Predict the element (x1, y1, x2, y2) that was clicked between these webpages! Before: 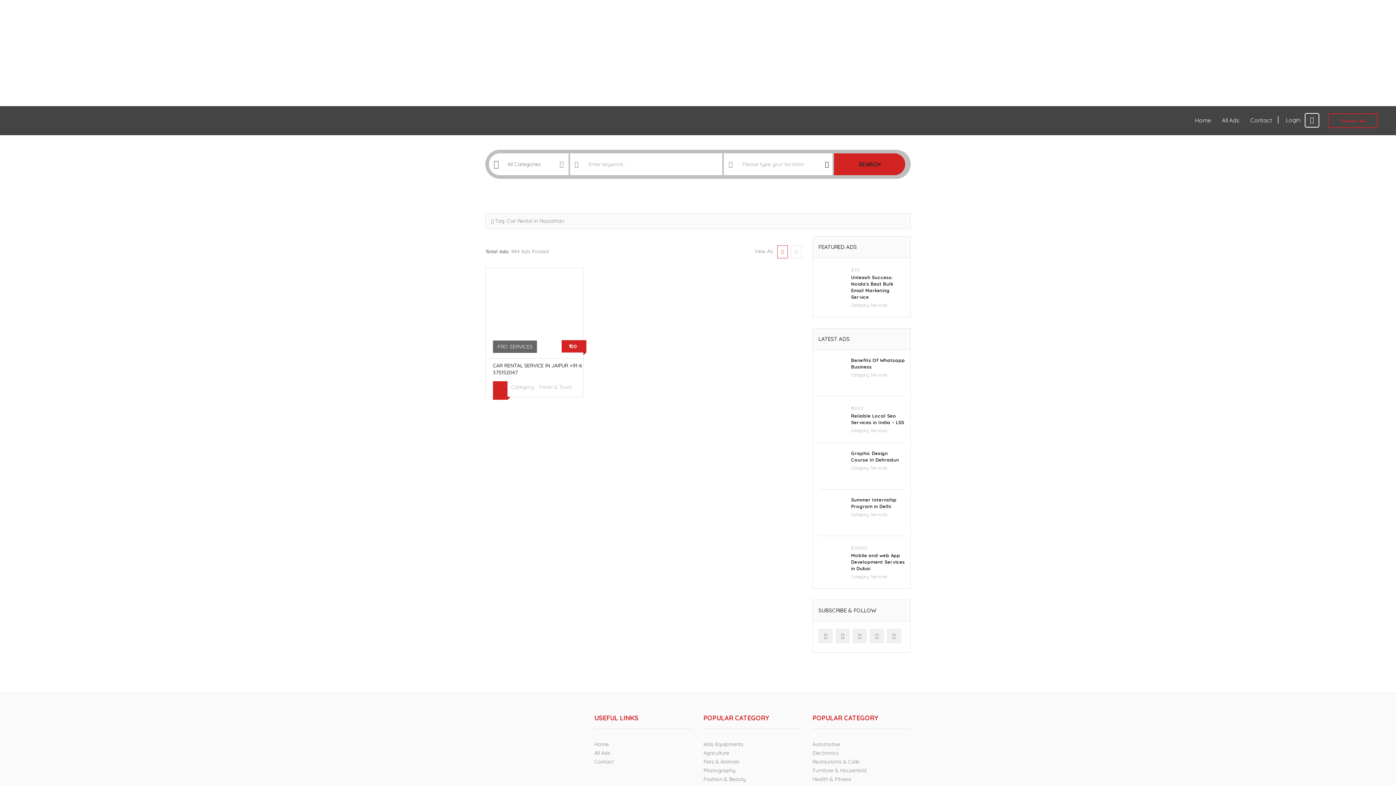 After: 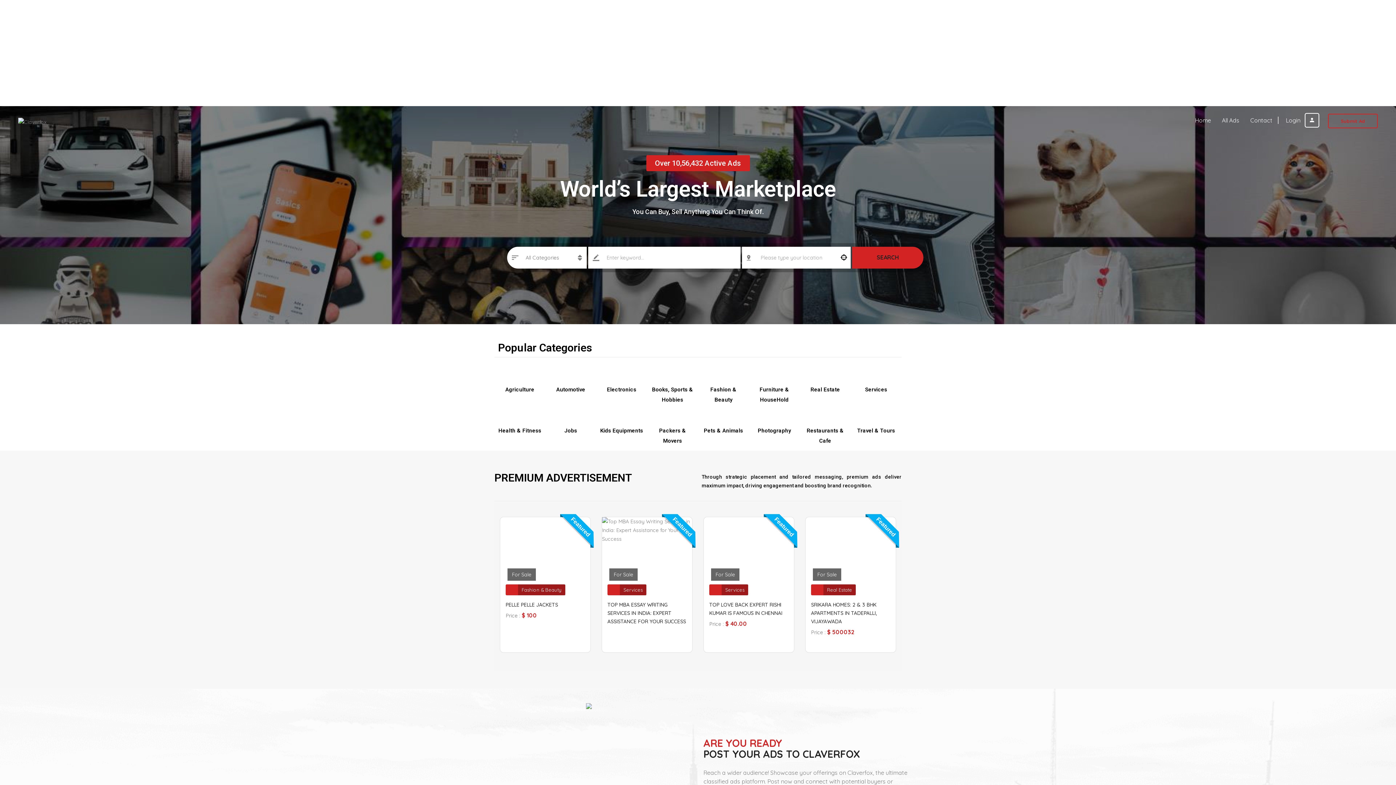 Action: bbox: (18, 123, 18, 123)